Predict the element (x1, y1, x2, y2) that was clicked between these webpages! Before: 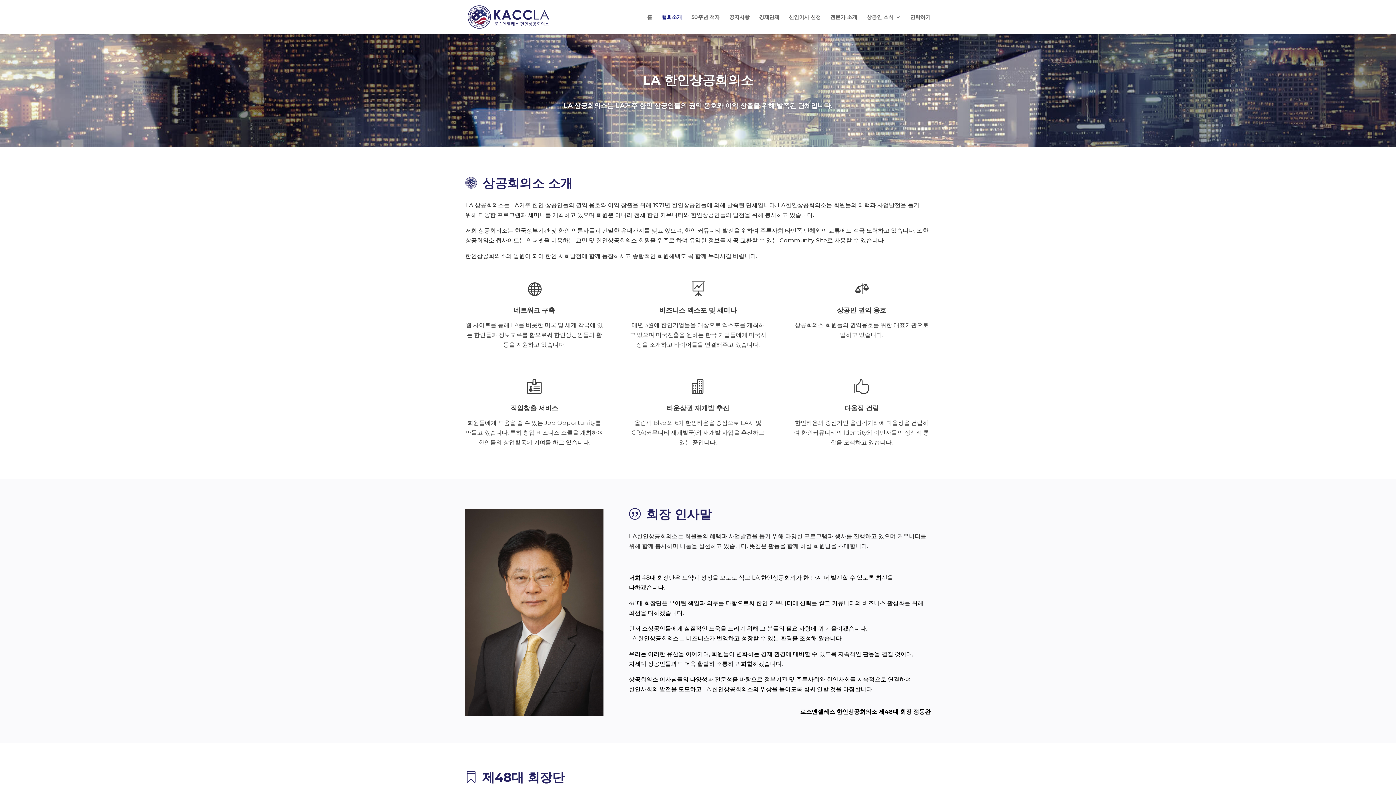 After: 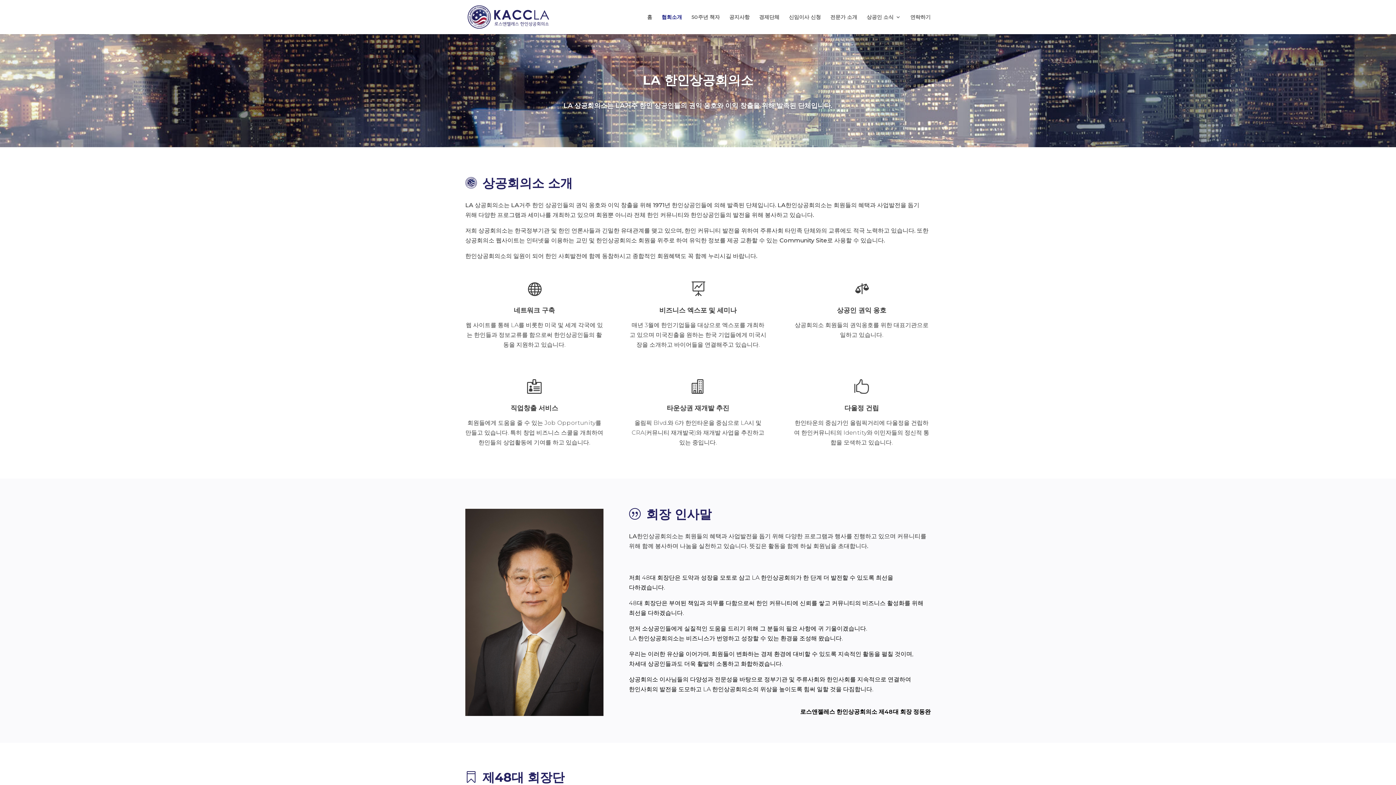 Action: label: 협회소개 bbox: (661, 14, 682, 34)